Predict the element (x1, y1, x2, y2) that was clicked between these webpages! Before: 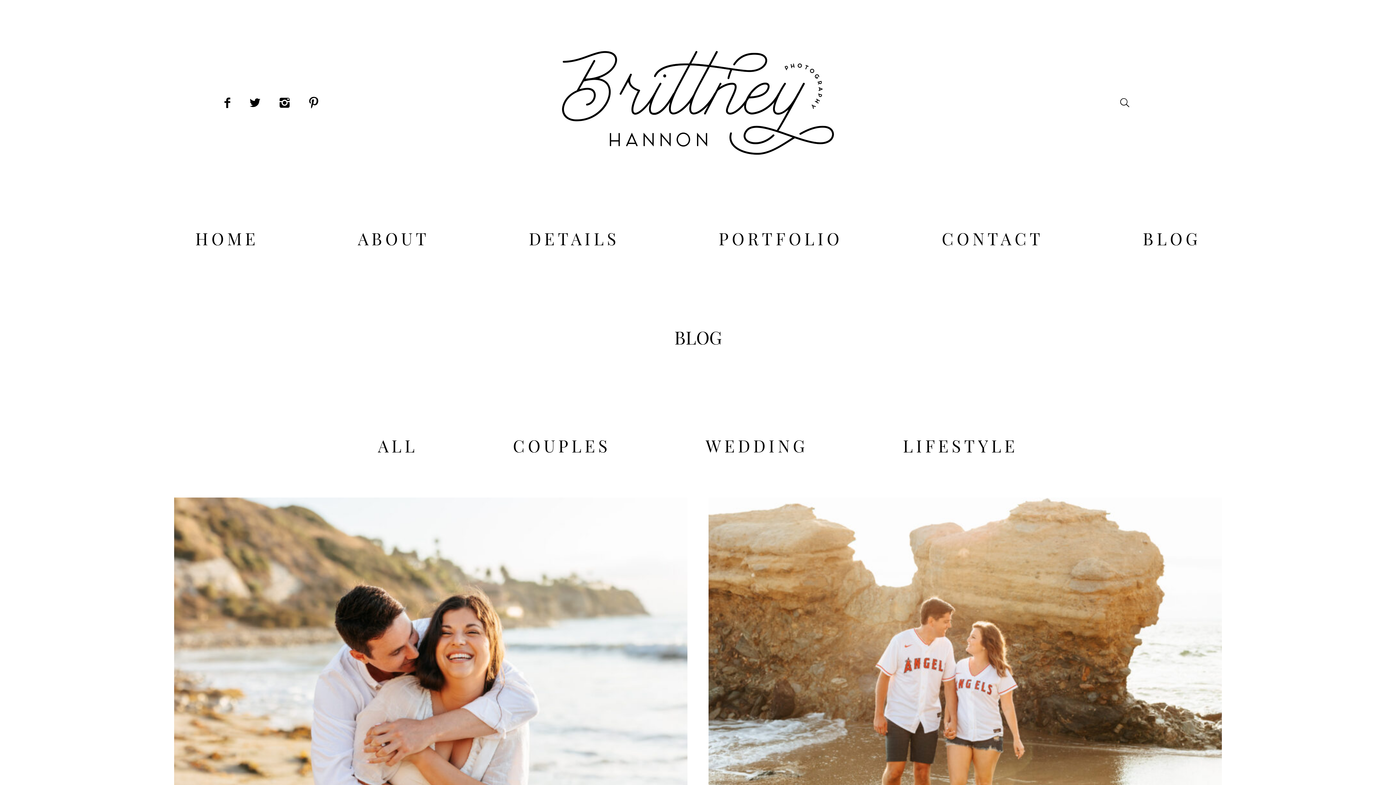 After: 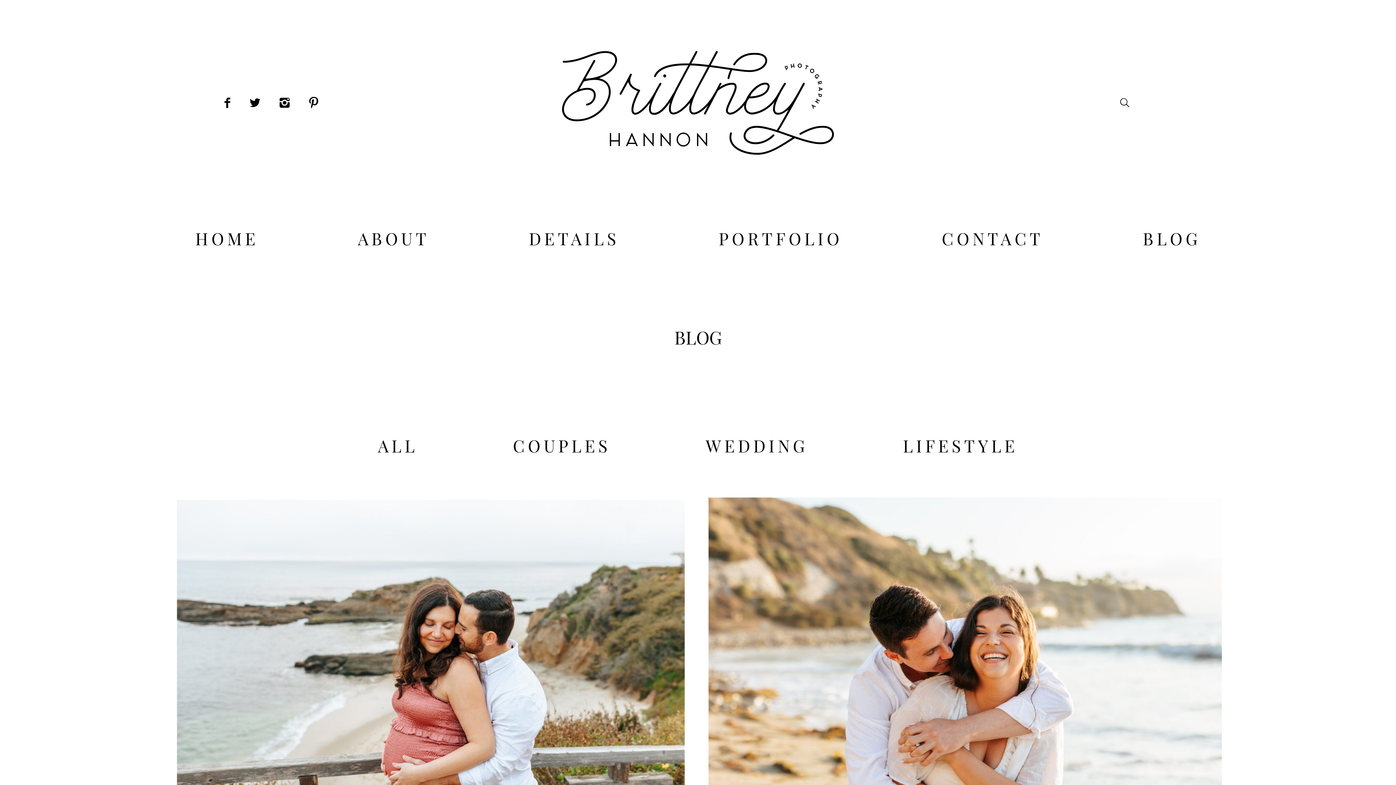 Action: label: BLOG bbox: (1143, 227, 1200, 250)